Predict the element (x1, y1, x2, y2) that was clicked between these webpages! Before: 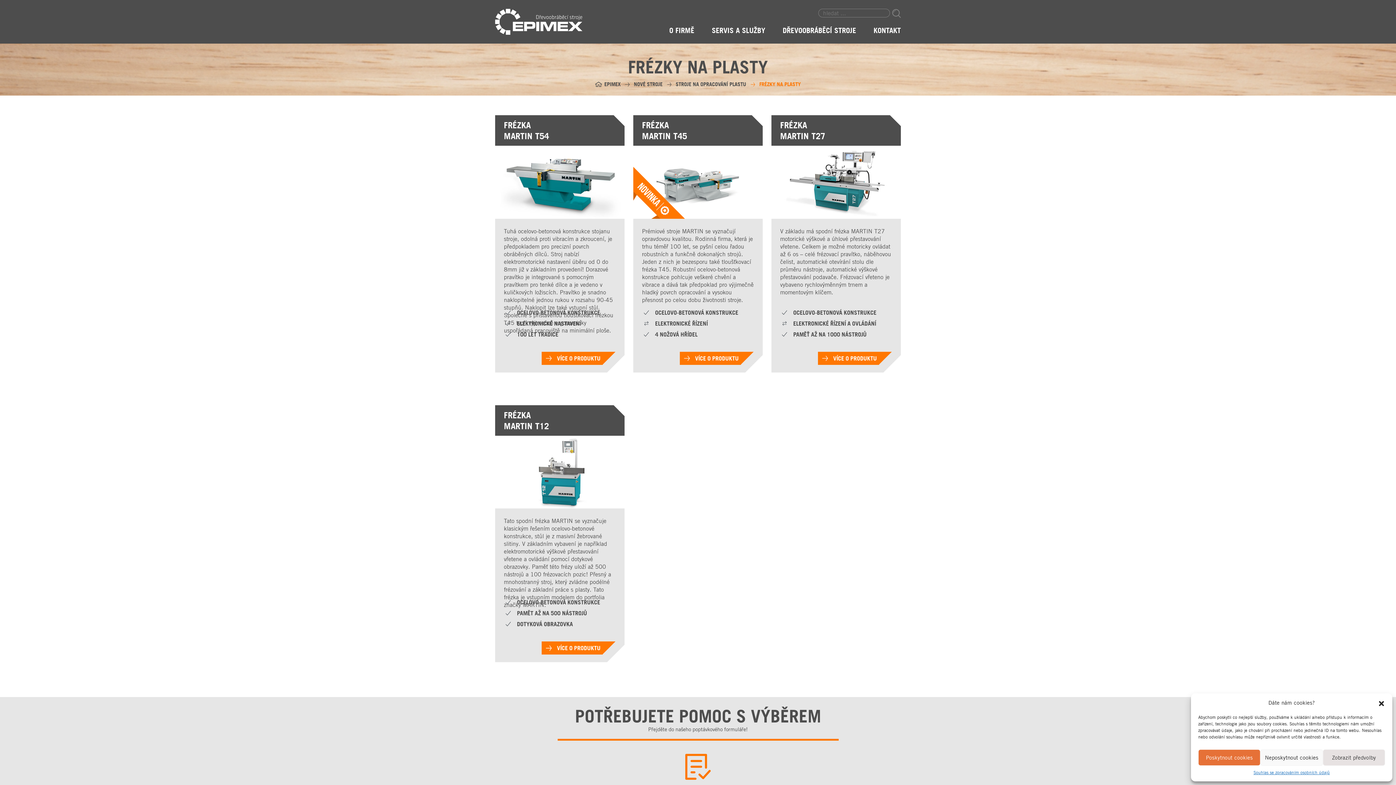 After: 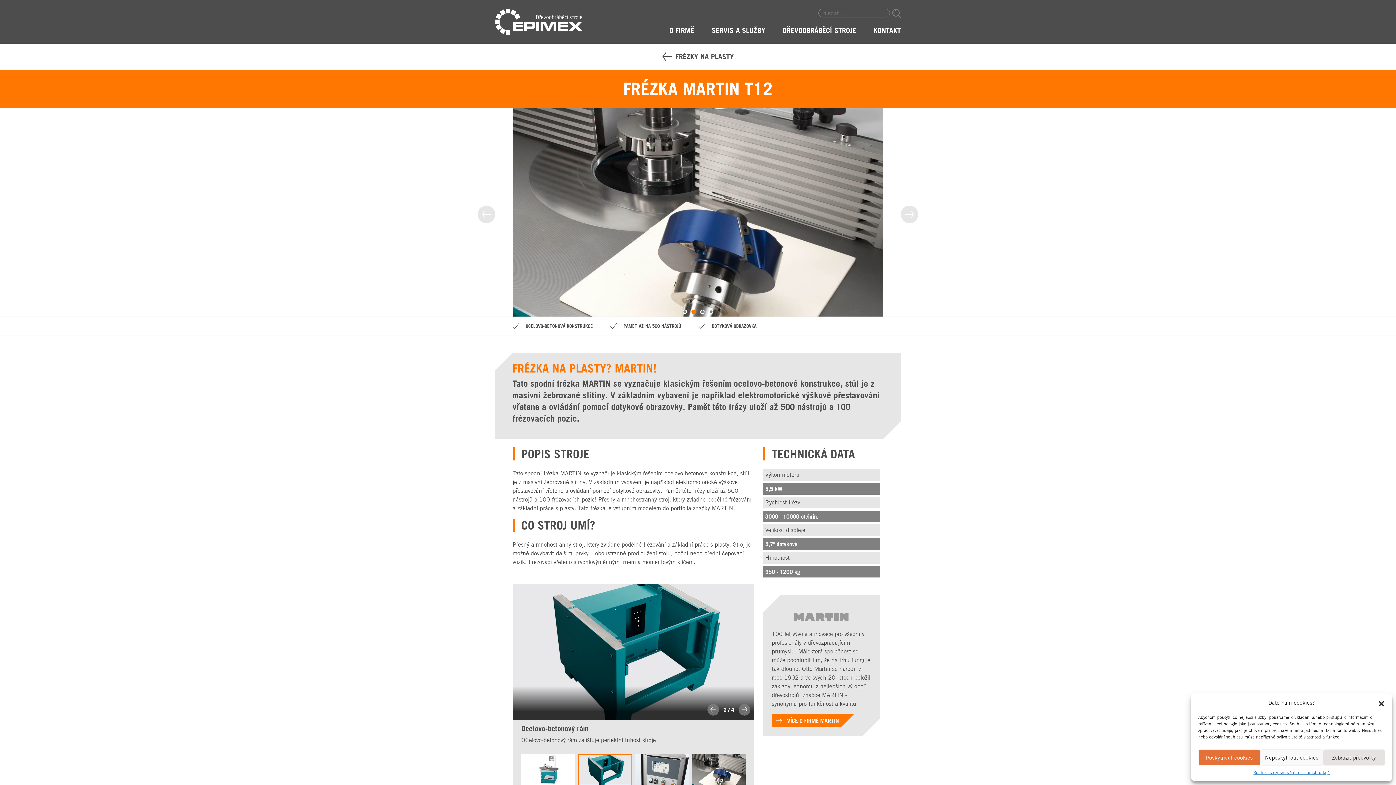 Action: label: VÍCE O PRODUKTU bbox: (541, 641, 602, 655)